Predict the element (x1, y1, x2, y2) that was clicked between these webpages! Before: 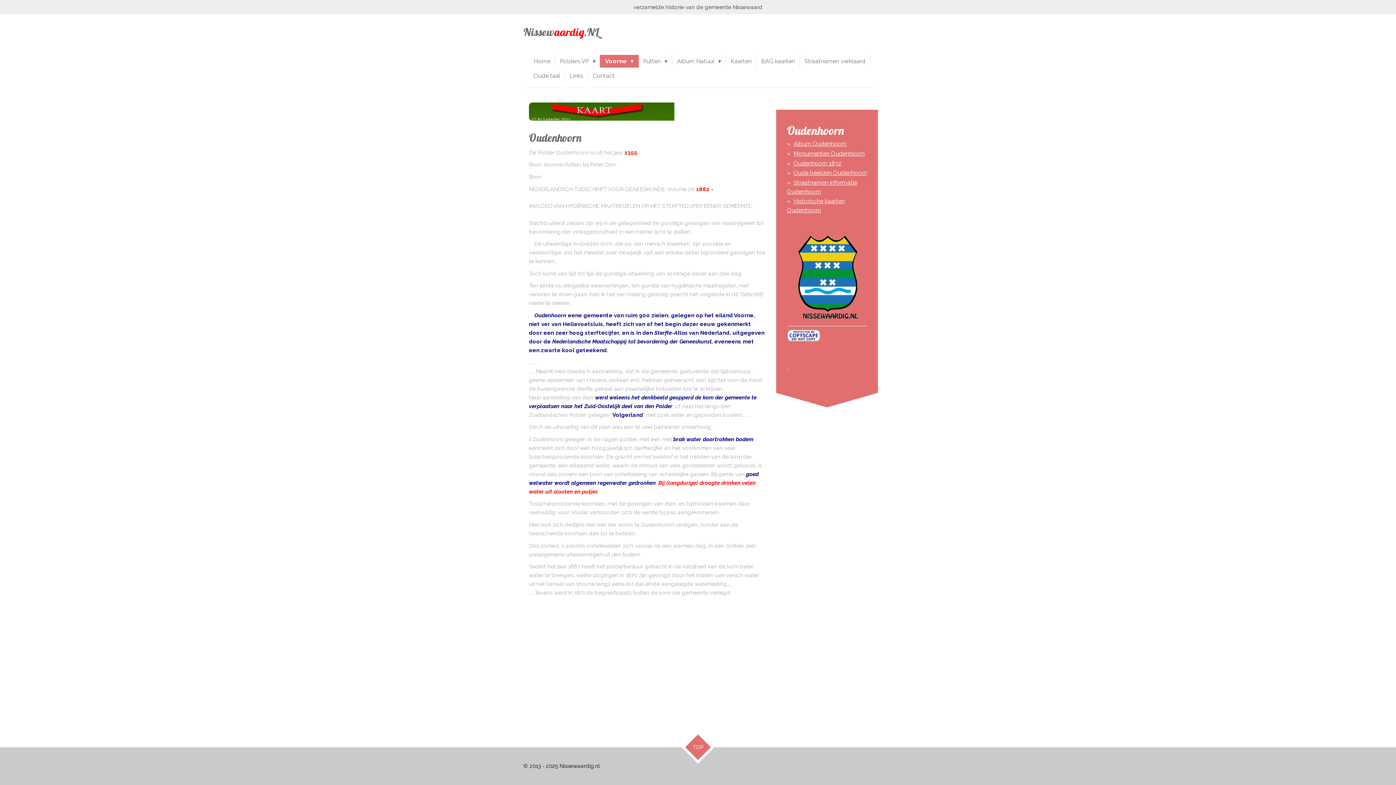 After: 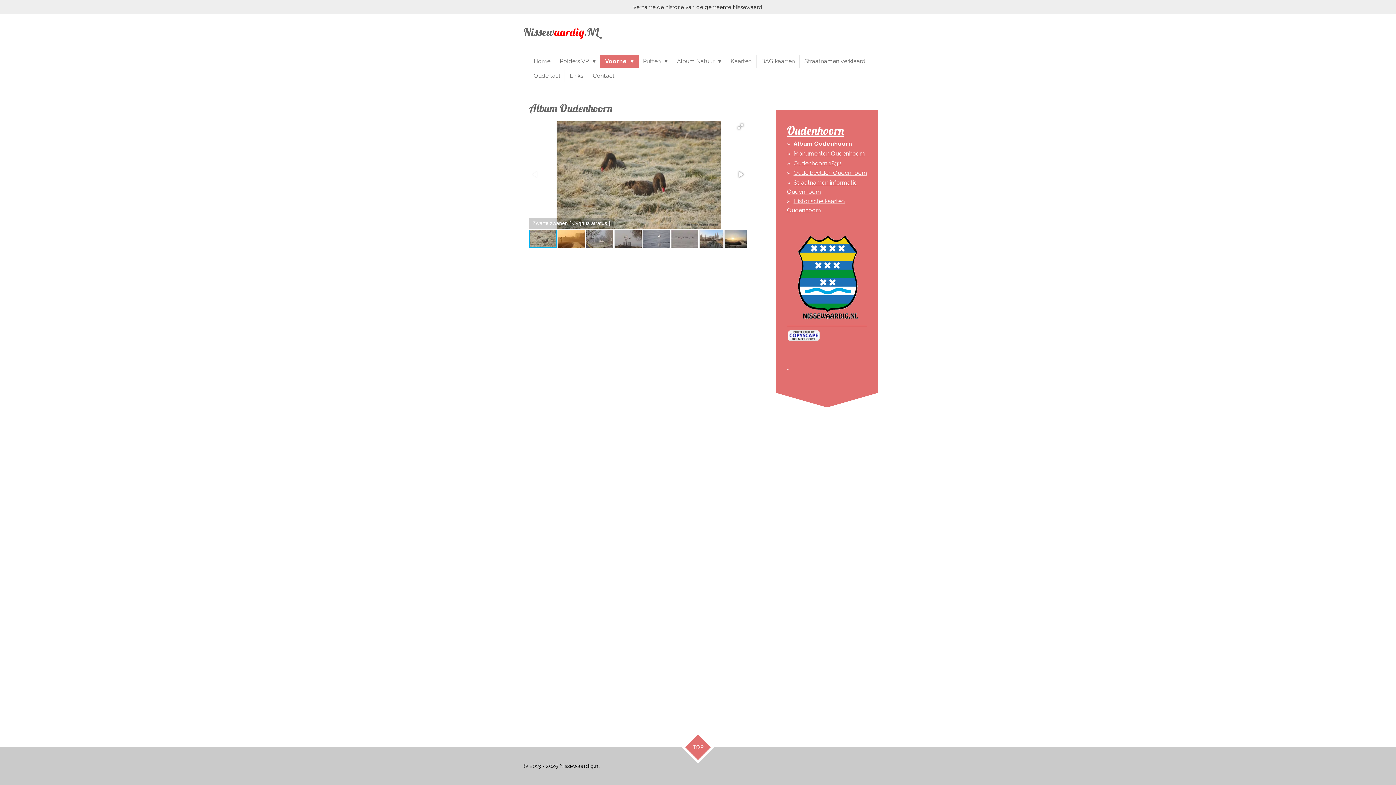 Action: bbox: (793, 140, 846, 147) label: Album Oudenhoorn